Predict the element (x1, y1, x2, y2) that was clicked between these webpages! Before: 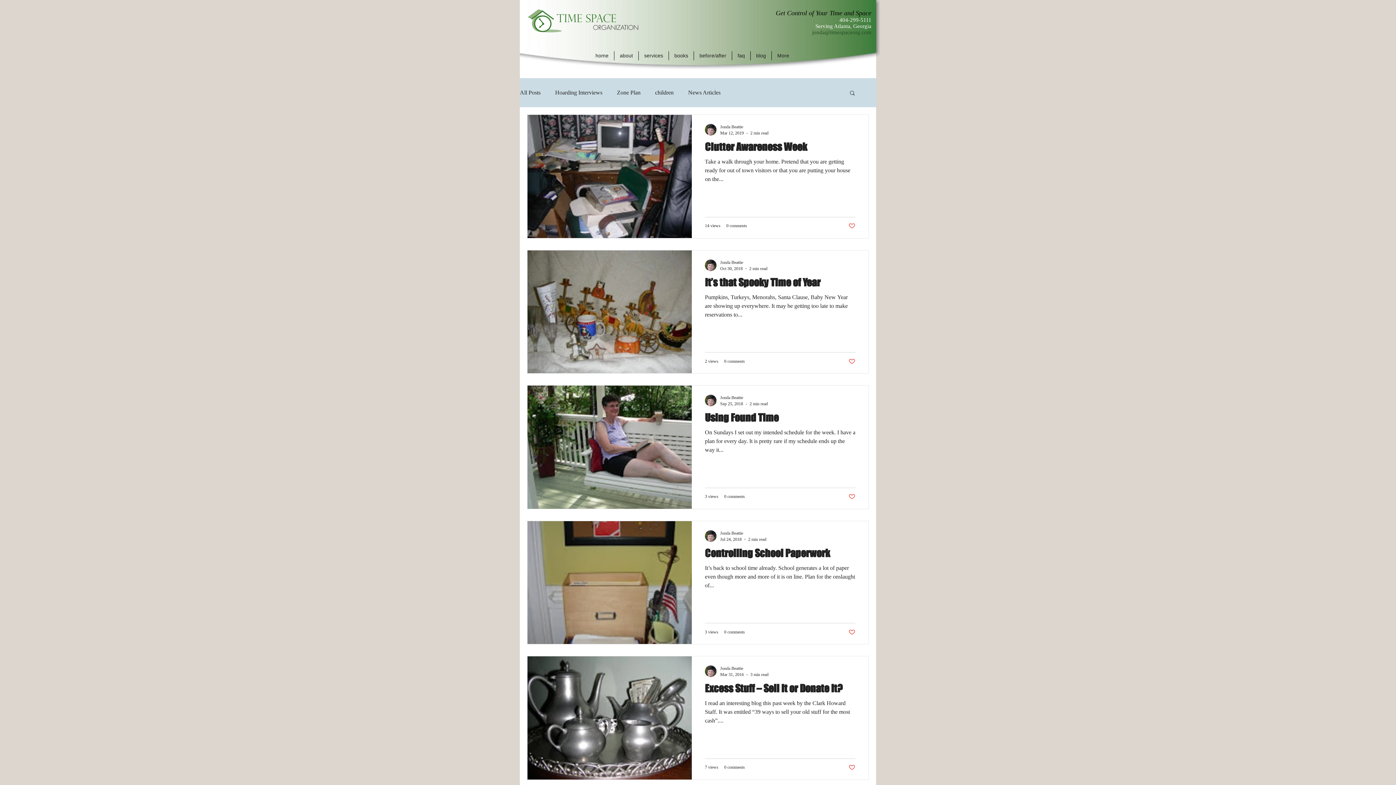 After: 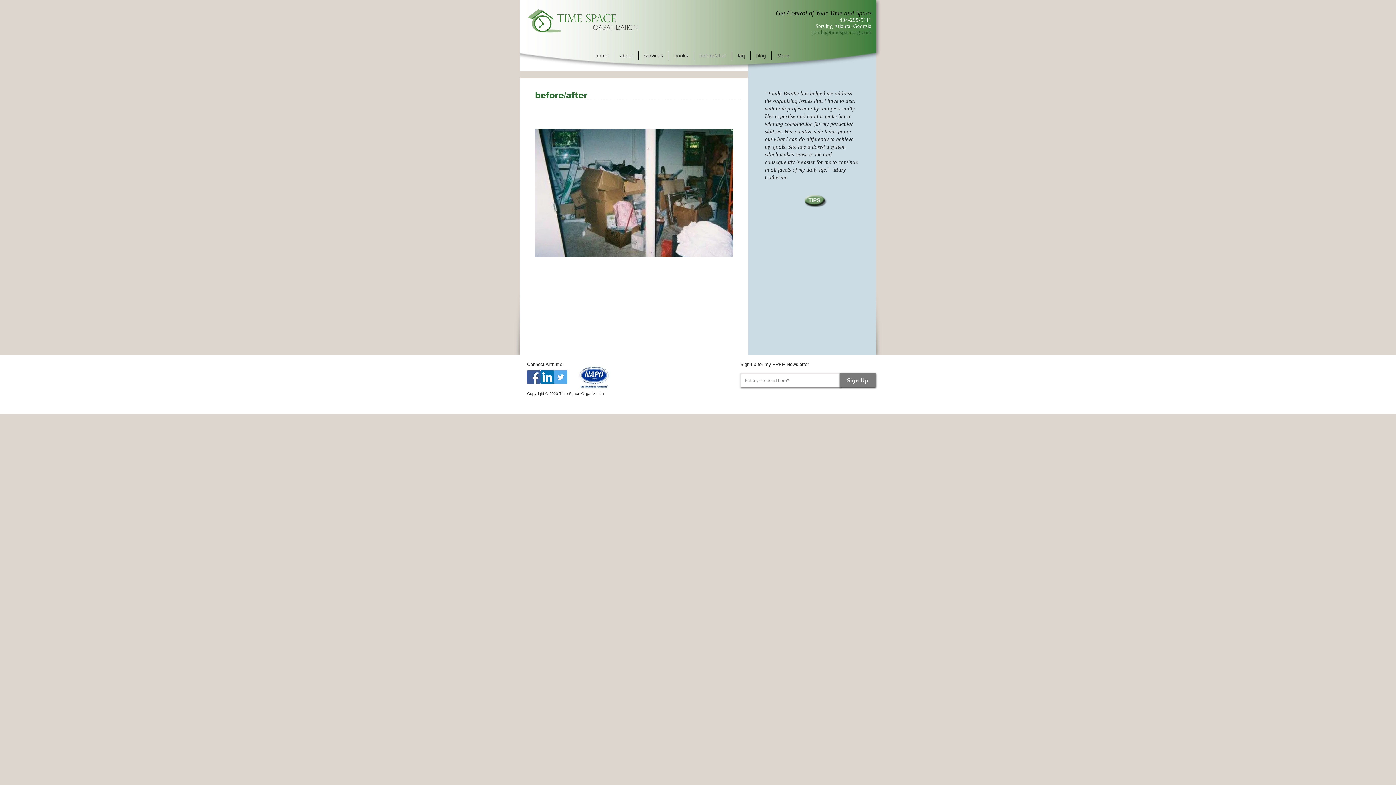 Action: bbox: (694, 51, 732, 60) label: before/after